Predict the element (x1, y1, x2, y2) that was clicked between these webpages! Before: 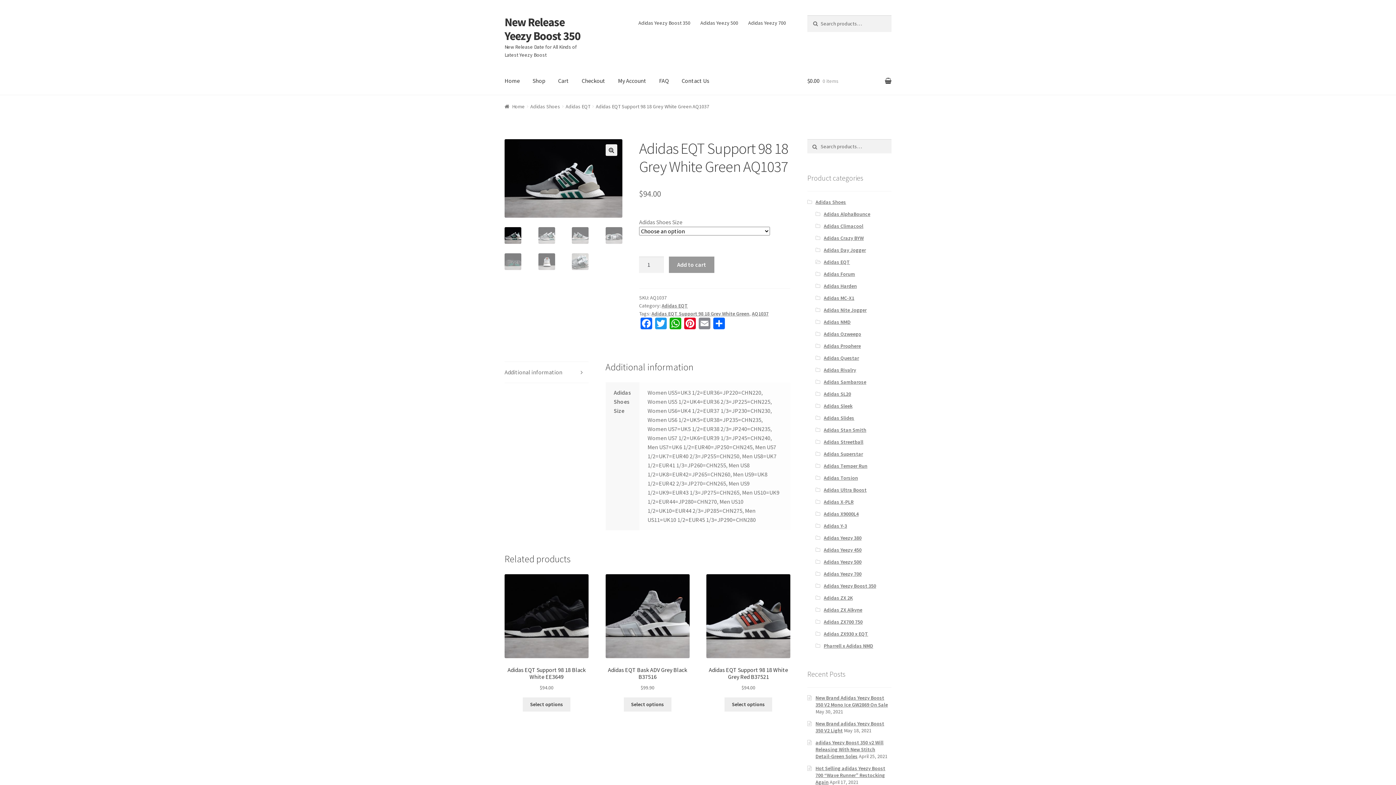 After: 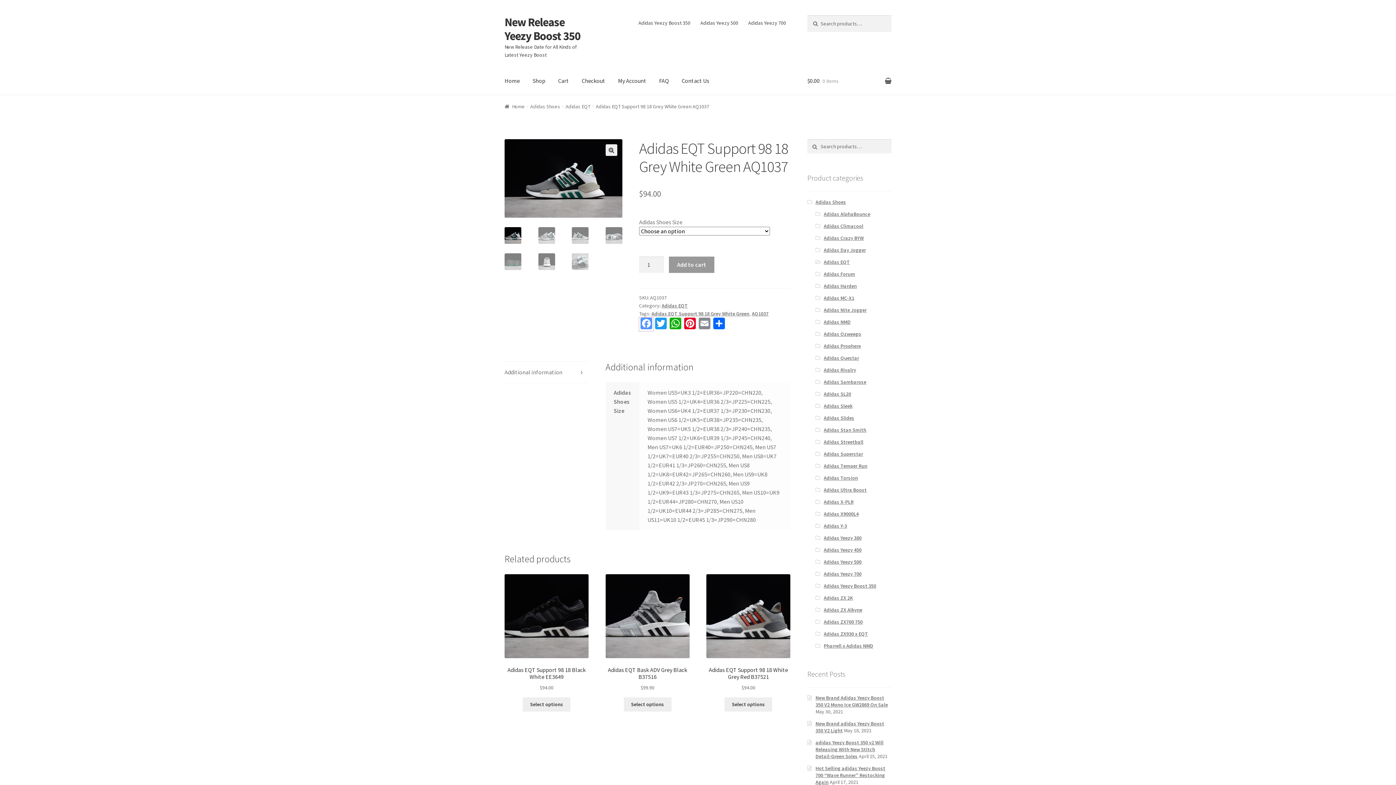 Action: label: Facebook bbox: (639, 317, 653, 331)